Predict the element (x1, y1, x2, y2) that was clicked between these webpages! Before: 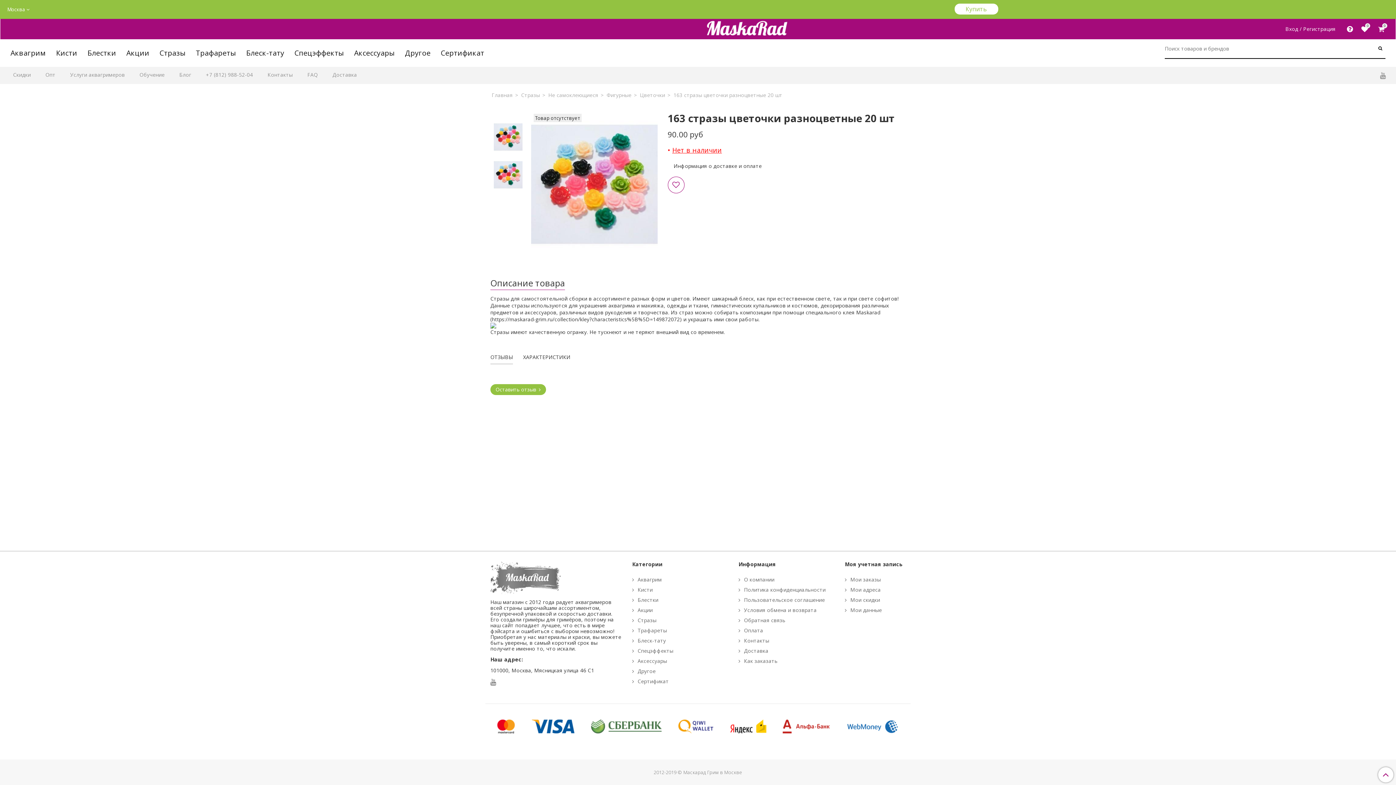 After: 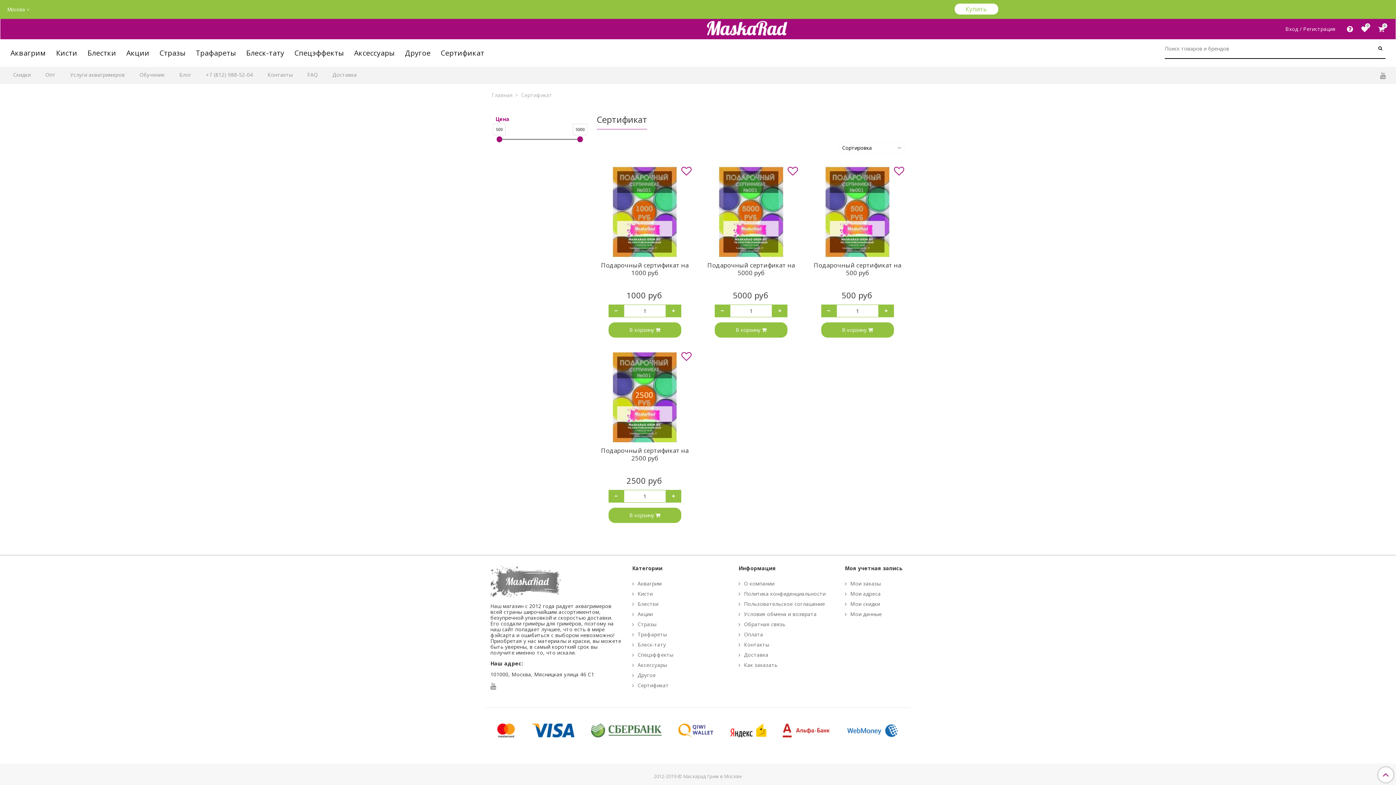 Action: bbox: (632, 676, 728, 686) label: Сертификат